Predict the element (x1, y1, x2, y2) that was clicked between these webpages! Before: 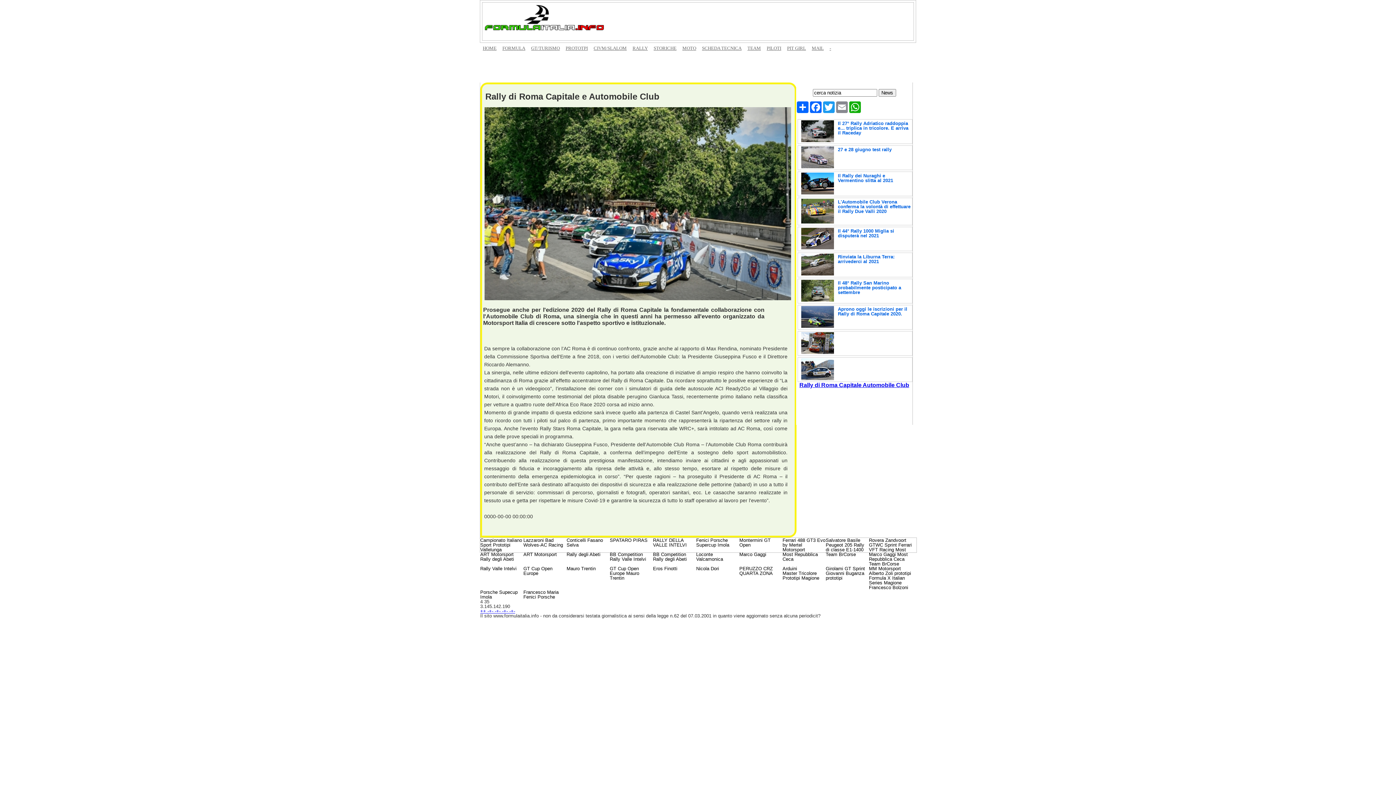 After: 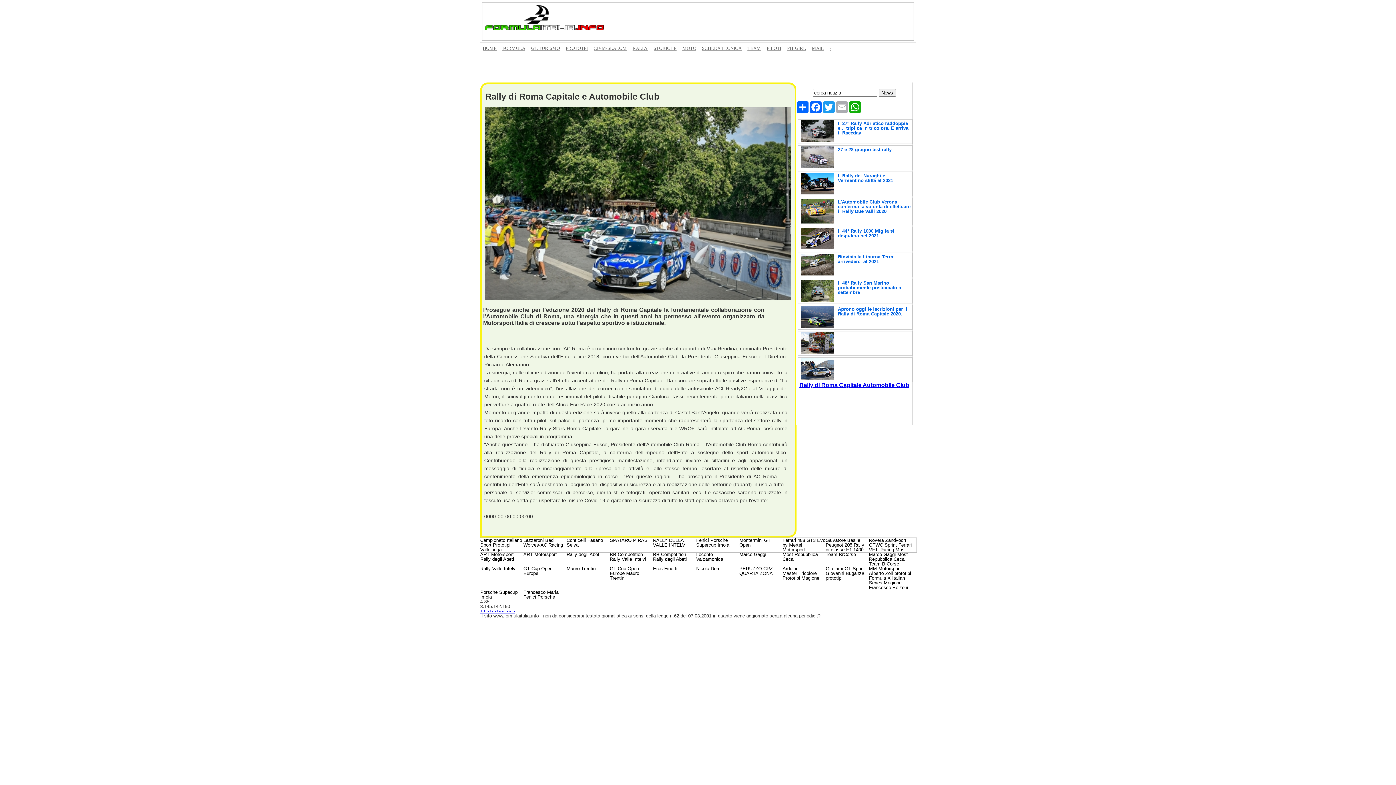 Action: bbox: (835, 101, 848, 113) label: Email